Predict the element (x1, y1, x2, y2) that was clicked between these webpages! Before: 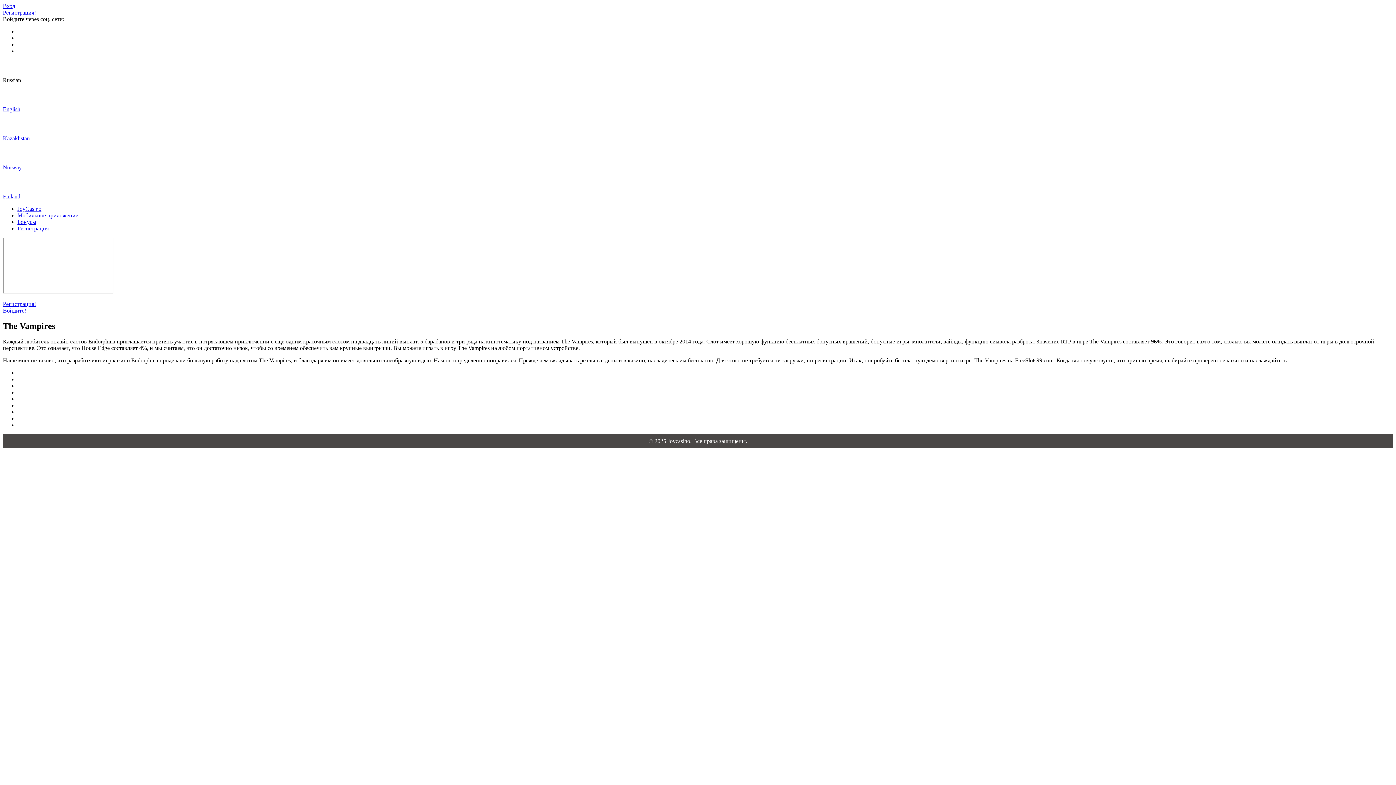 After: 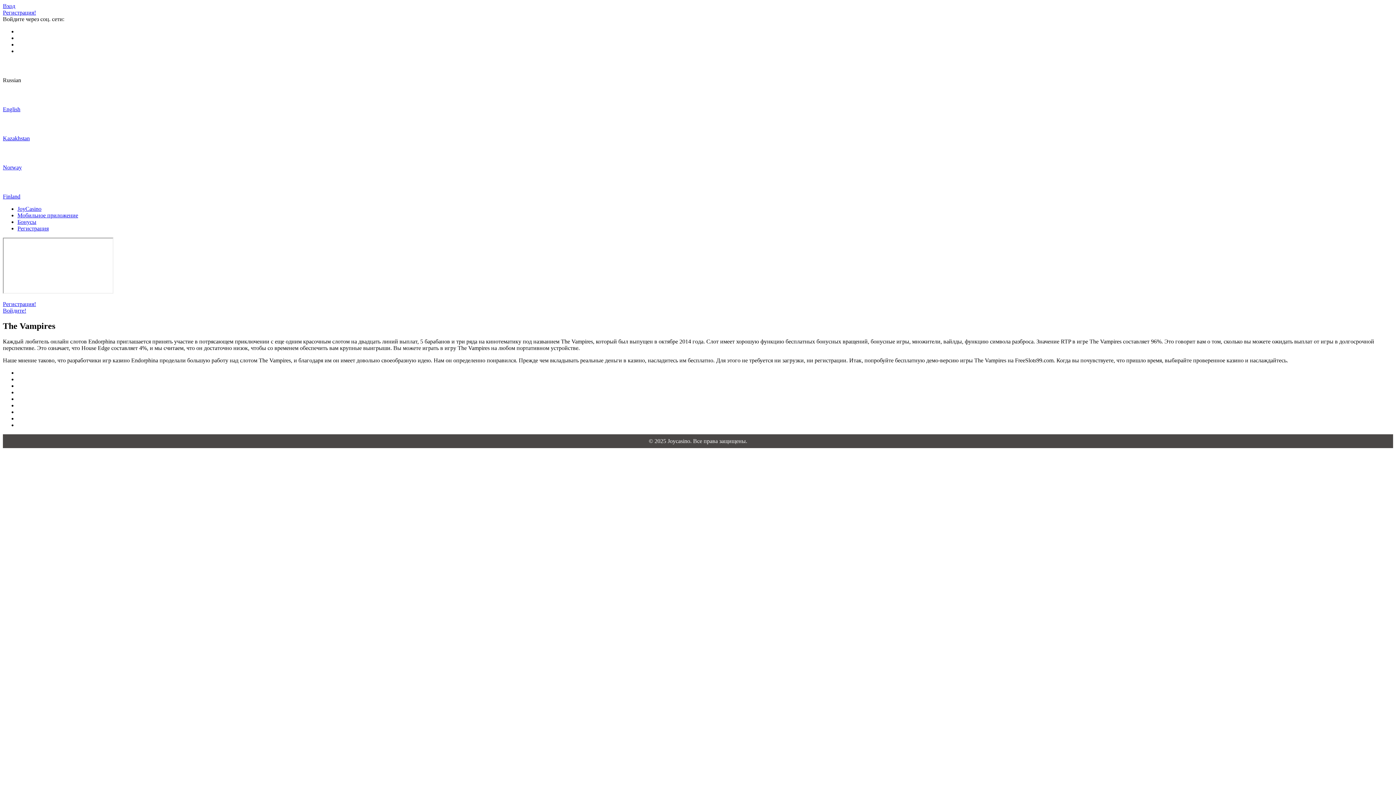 Action: bbox: (2, 2, 15, 9) label: Вход